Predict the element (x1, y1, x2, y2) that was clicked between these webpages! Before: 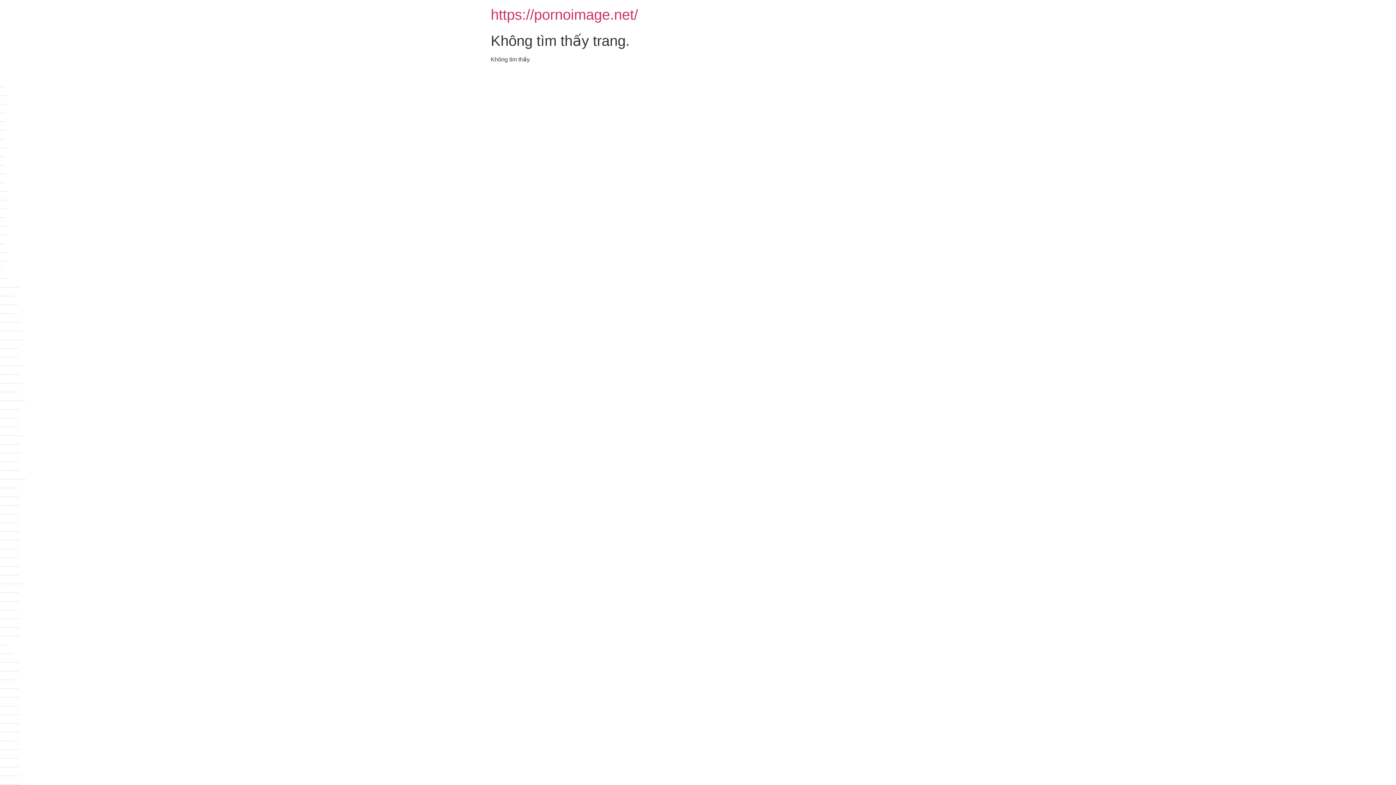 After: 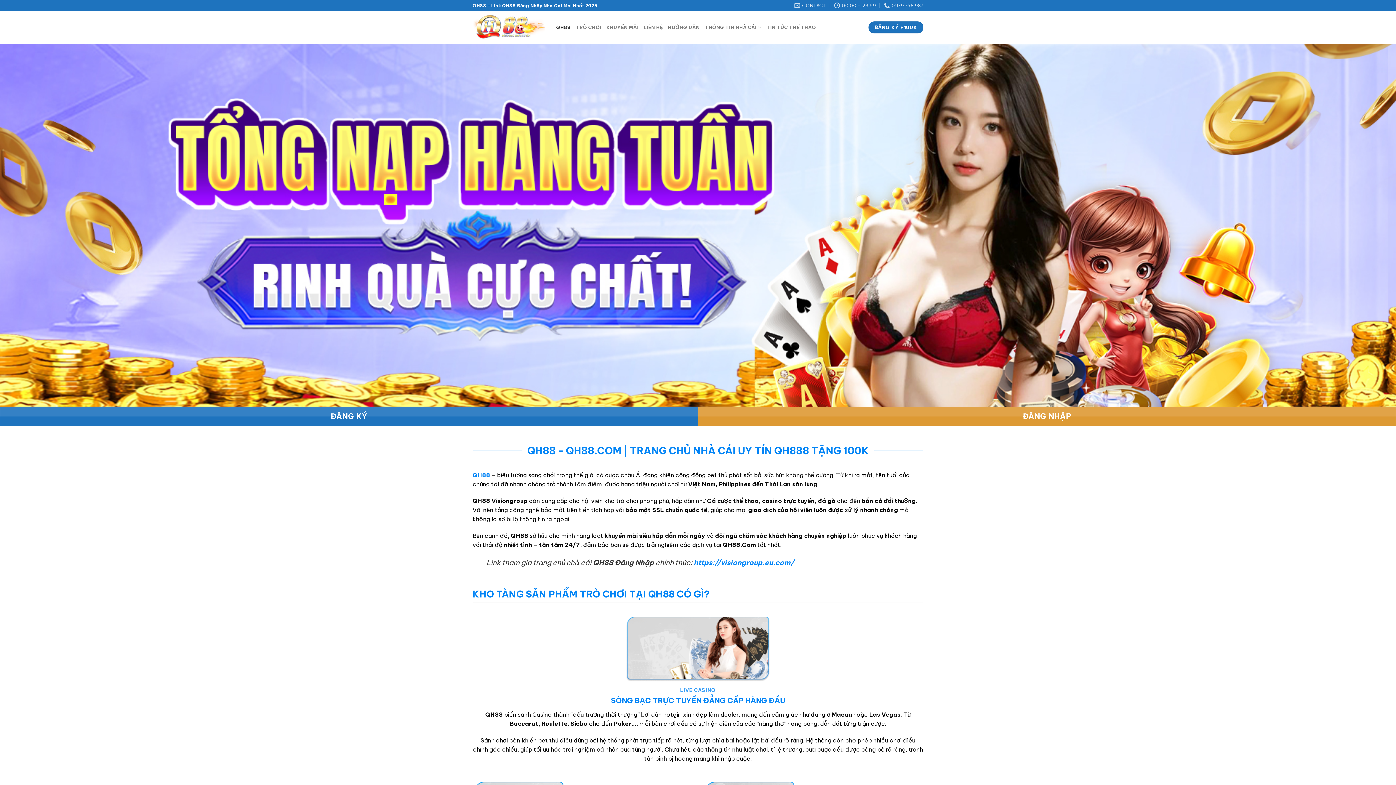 Action: bbox: (0, 767, 19, 767) label: https://acadezik.com/ is a fuck porn site with adult movies, threesome fuck, gangbang fuck.